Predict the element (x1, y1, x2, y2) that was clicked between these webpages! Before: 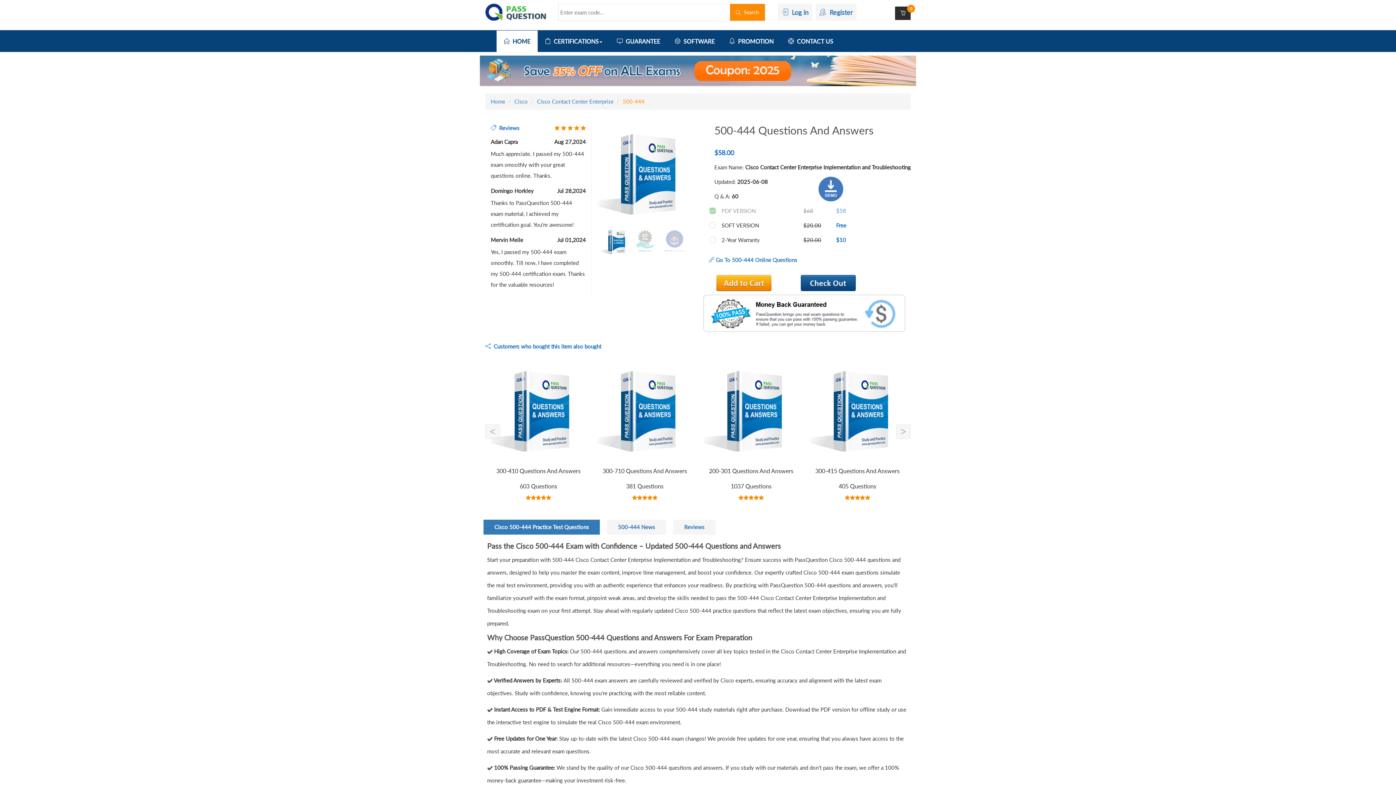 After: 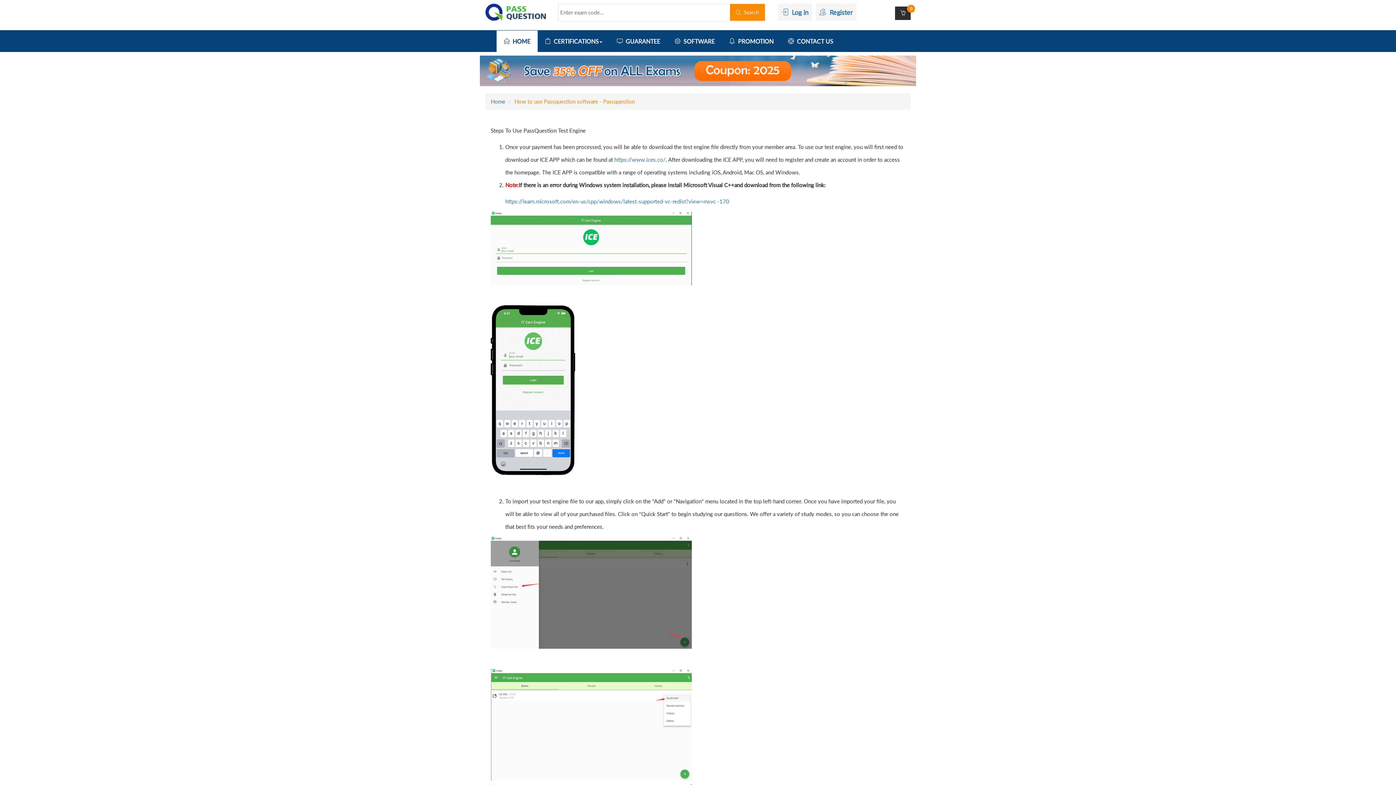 Action: bbox: (667, 30, 722, 52) label:   SOFTWARE